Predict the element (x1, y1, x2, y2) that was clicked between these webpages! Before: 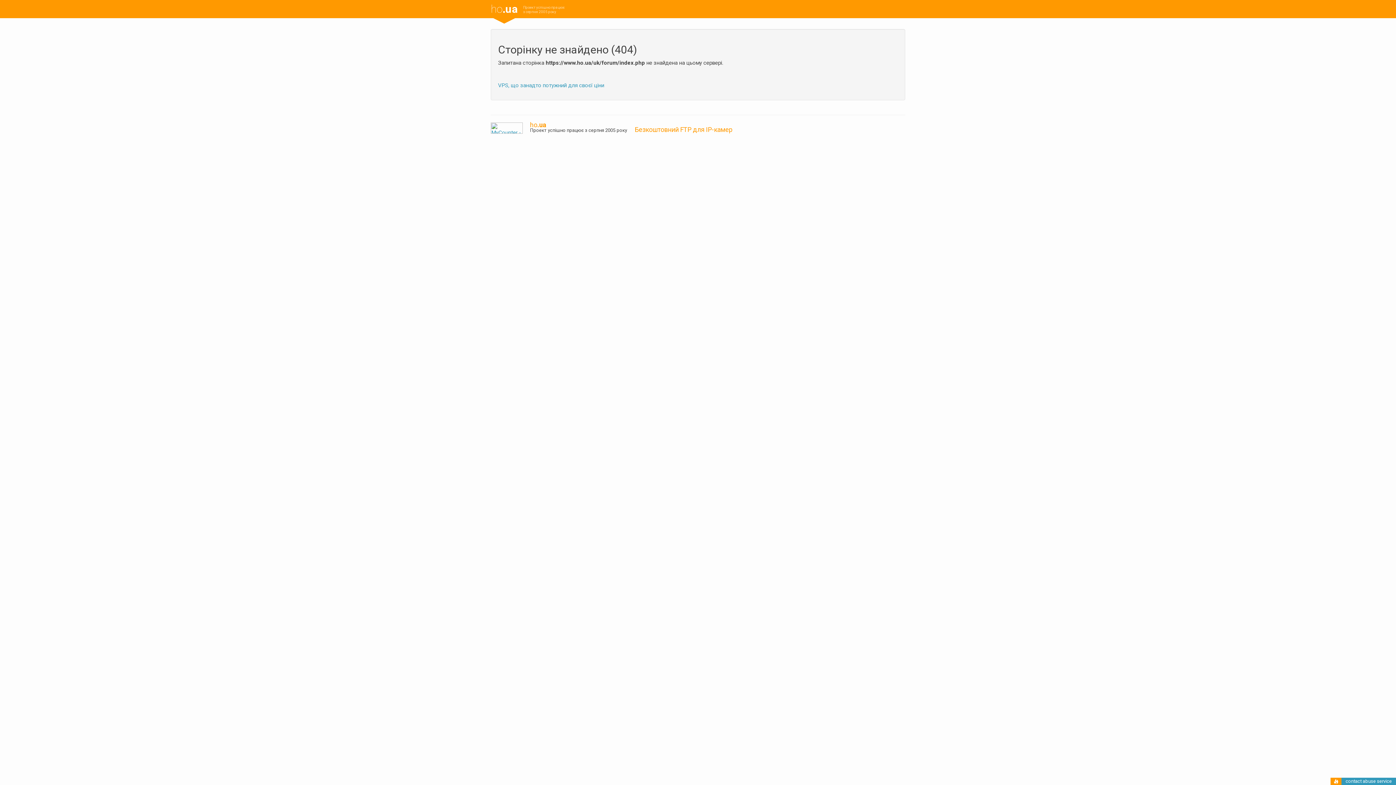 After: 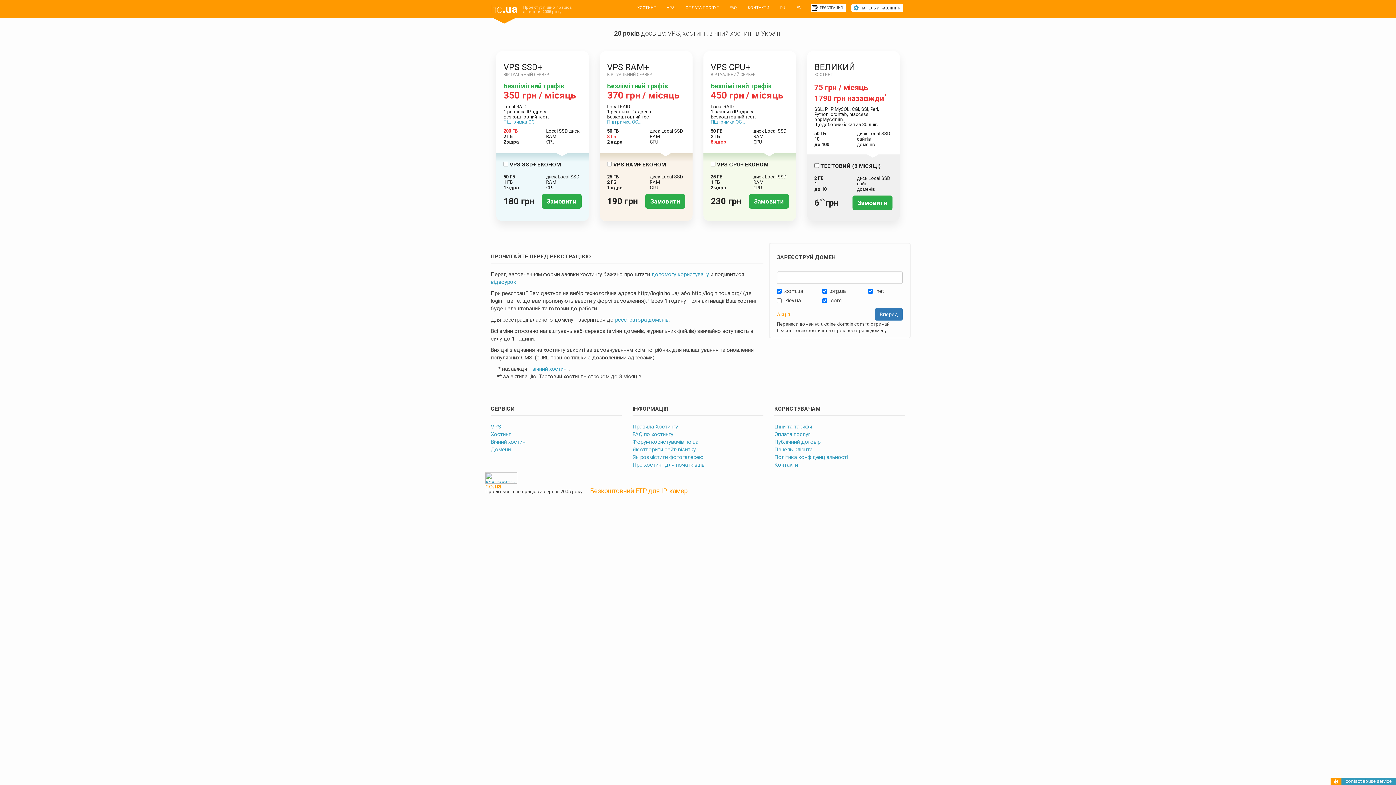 Action: label: ho.ua bbox: (530, 121, 546, 128)